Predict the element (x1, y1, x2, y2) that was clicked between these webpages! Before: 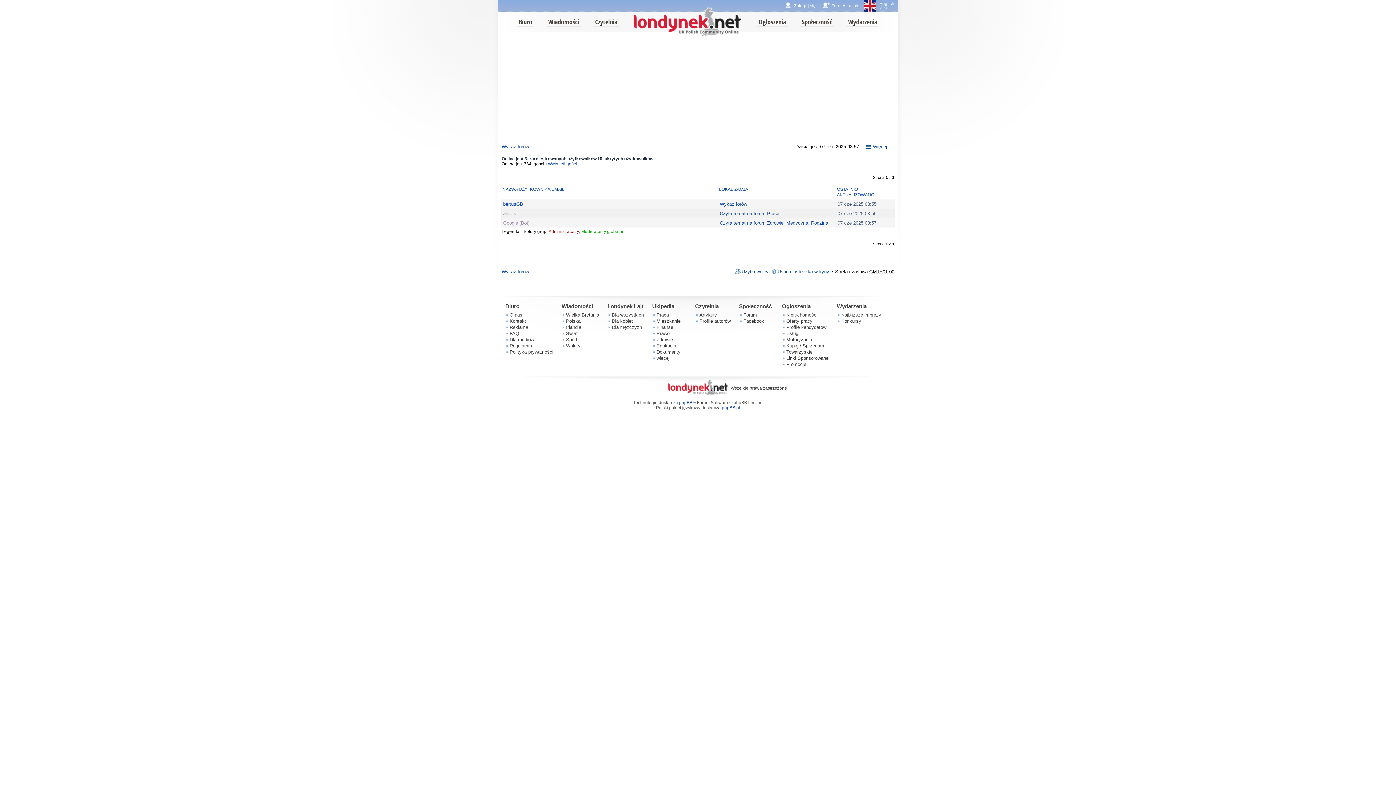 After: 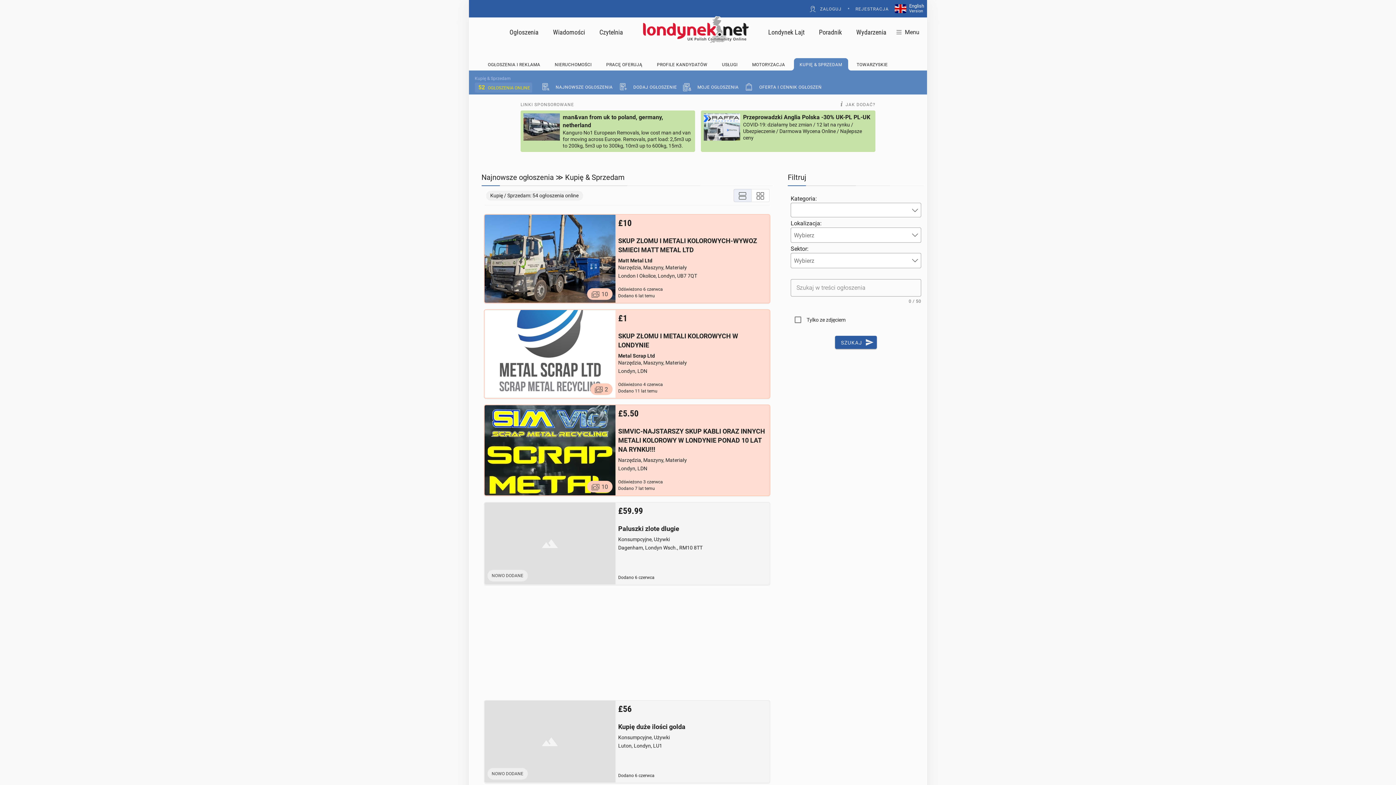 Action: bbox: (786, 343, 824, 348) label: Kupię / Sprzedam